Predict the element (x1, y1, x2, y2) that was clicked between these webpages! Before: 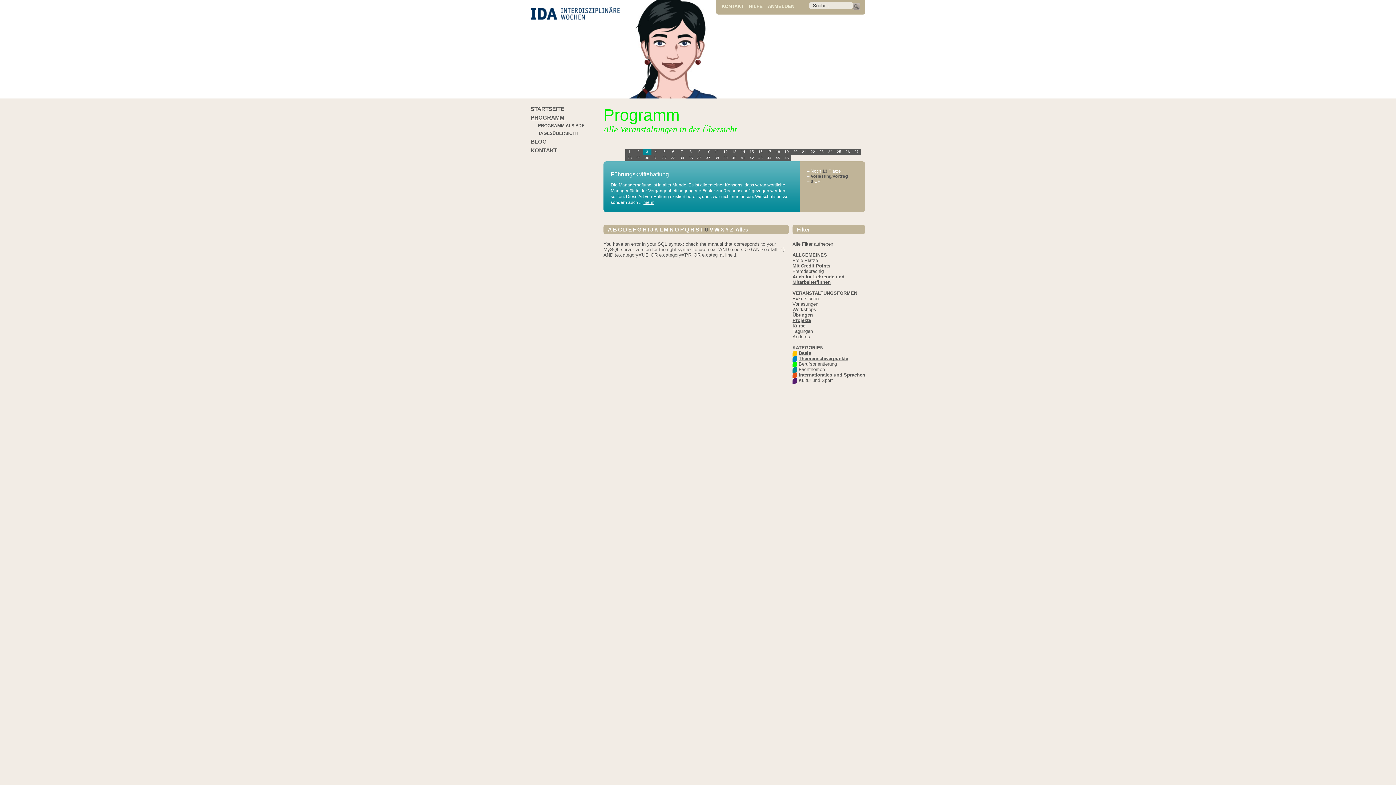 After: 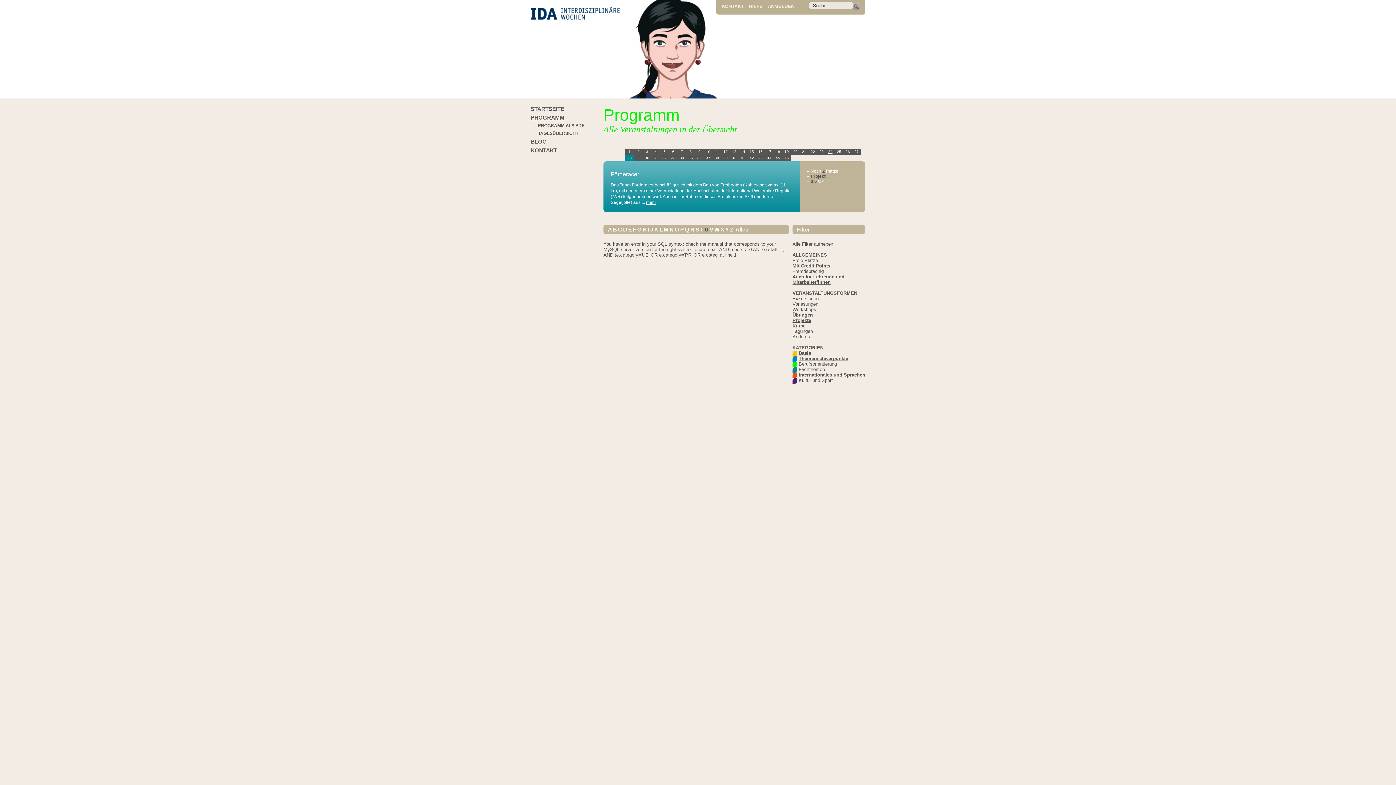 Action: label: 24 bbox: (826, 149, 834, 155)